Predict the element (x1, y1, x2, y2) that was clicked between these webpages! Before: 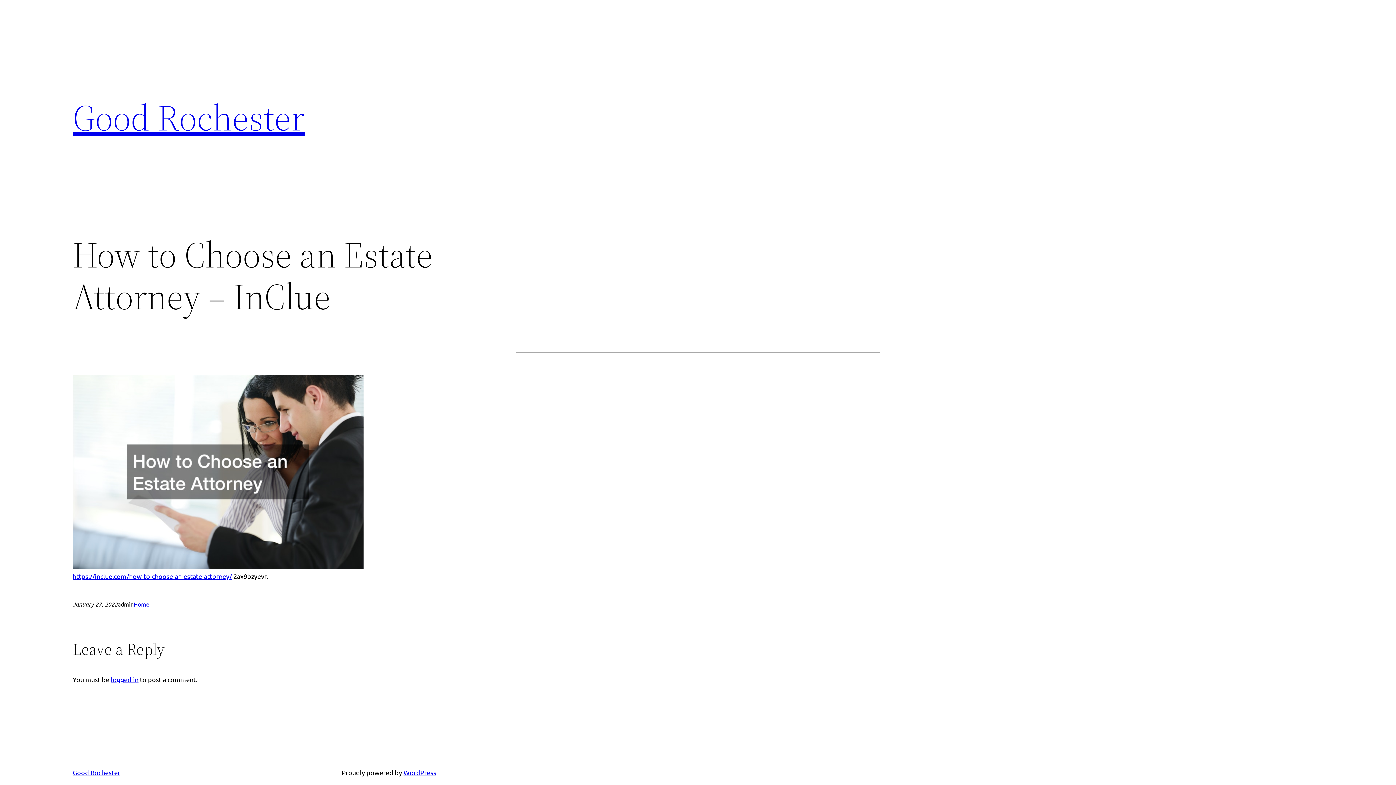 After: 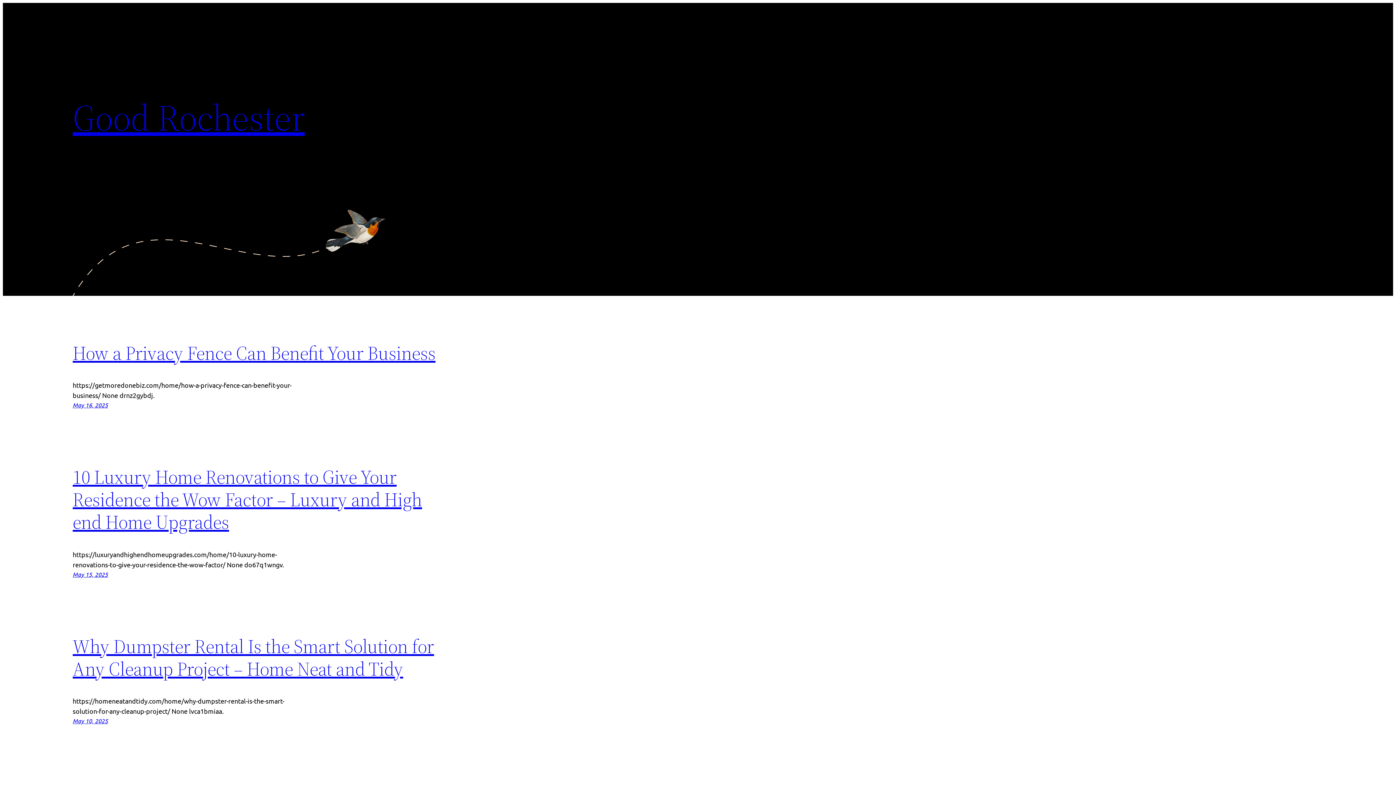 Action: label: Good Rochester bbox: (72, 92, 304, 142)